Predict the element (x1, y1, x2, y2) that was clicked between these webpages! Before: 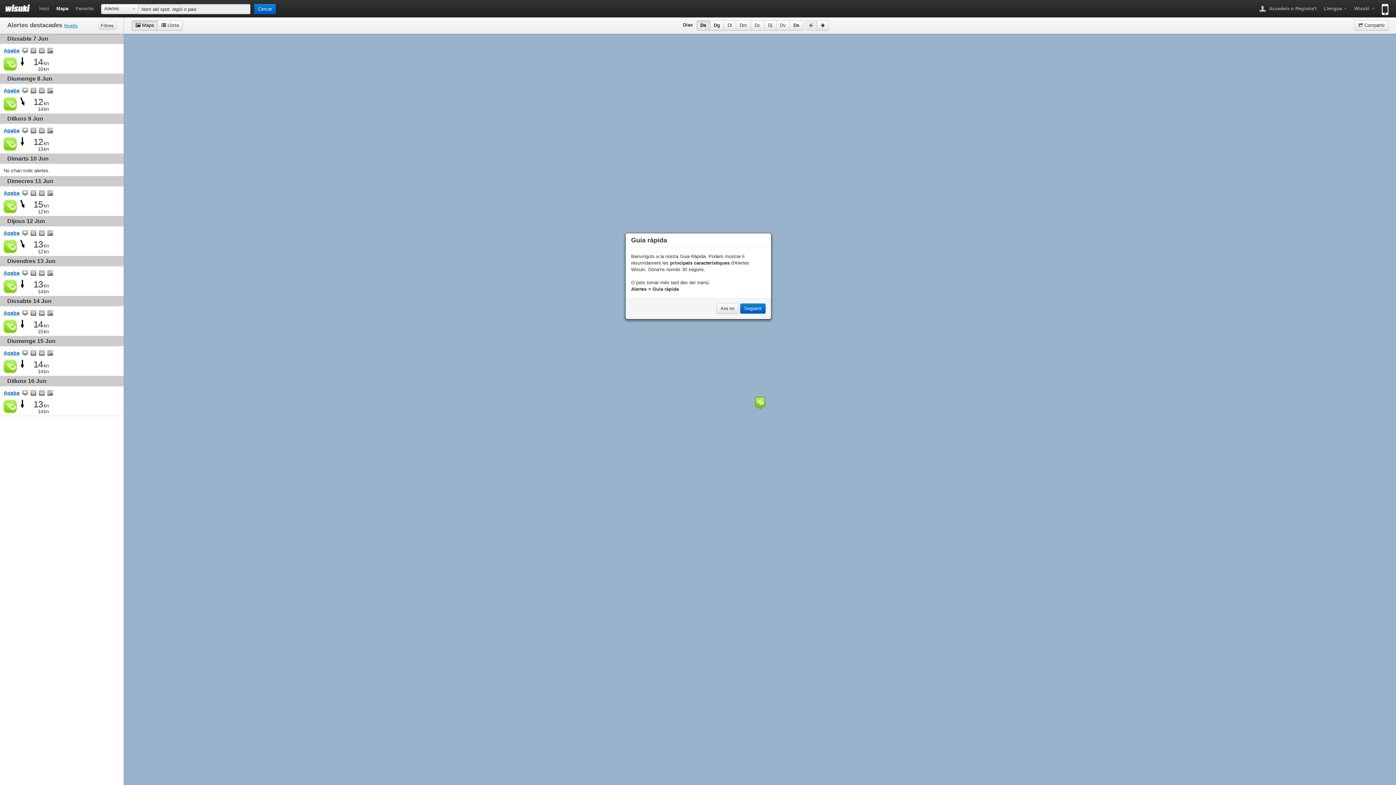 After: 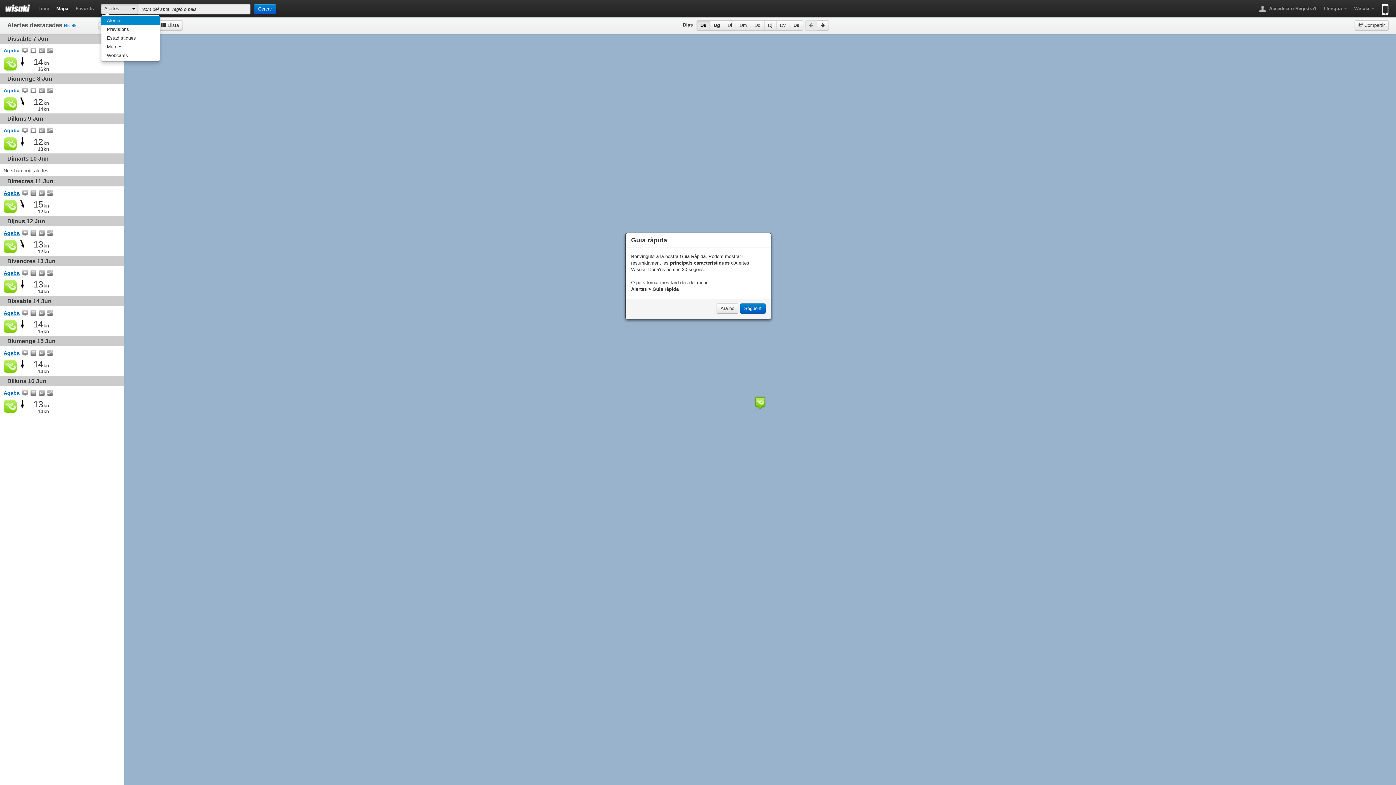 Action: bbox: (101, 4, 138, 14) label: Alertes 